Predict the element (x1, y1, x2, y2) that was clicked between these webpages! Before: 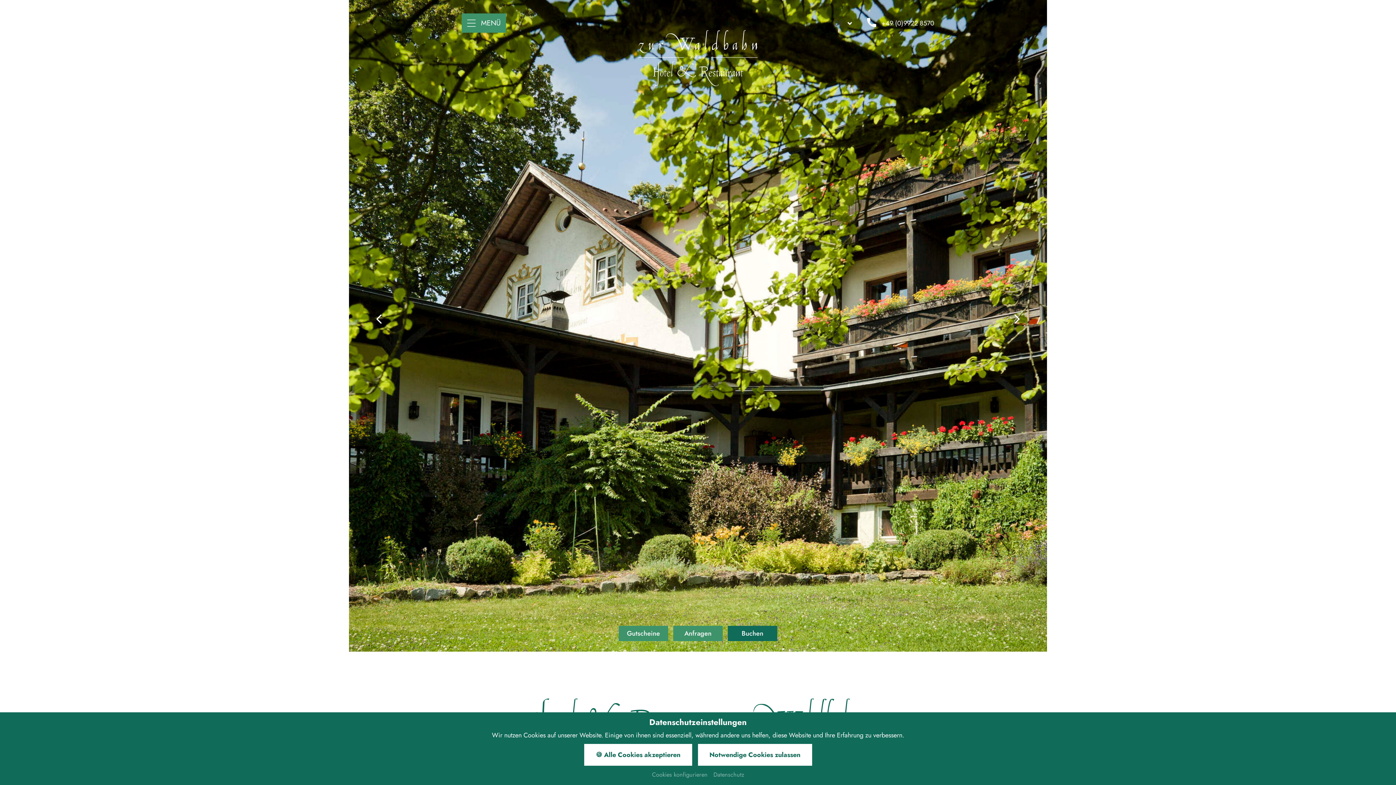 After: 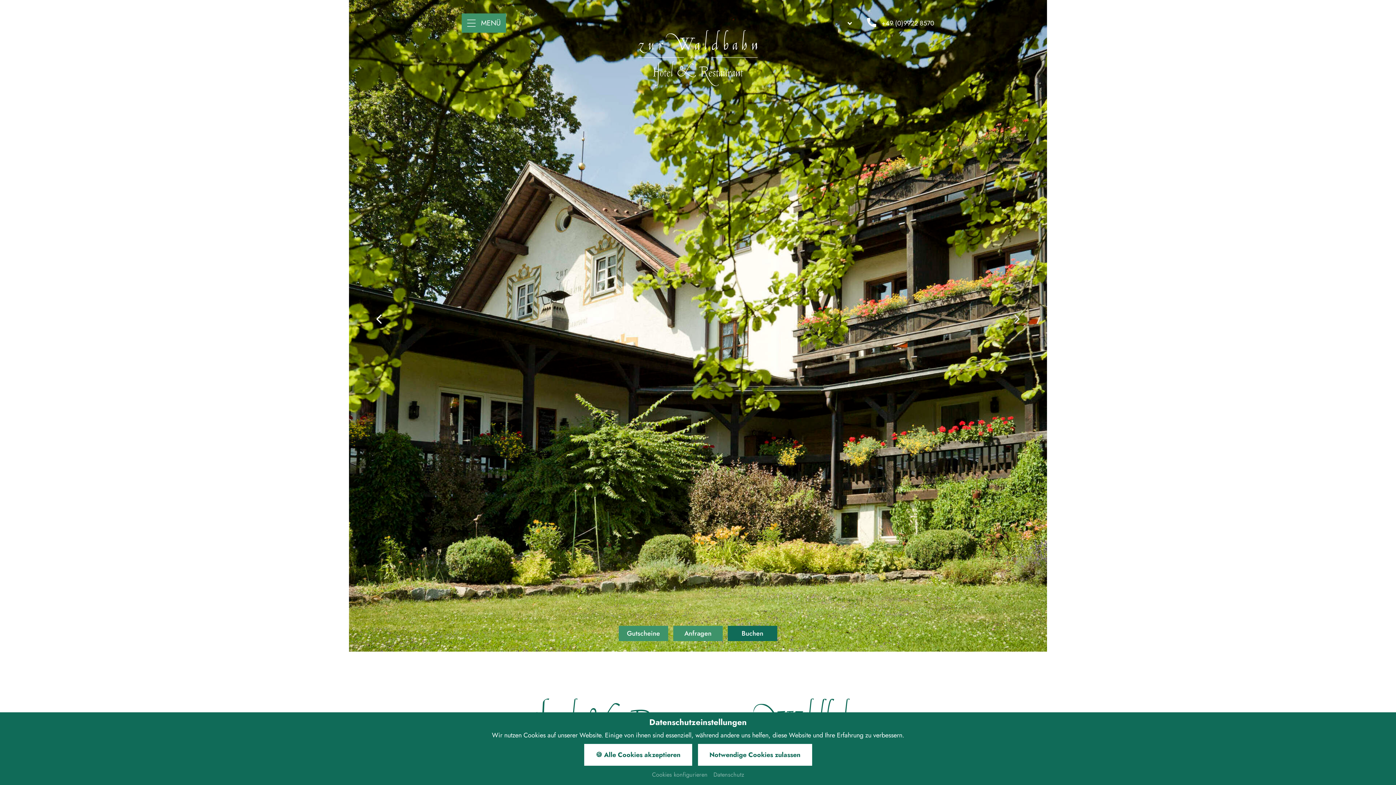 Action: label: Next slide bbox: (990, 304, 1043, 337)